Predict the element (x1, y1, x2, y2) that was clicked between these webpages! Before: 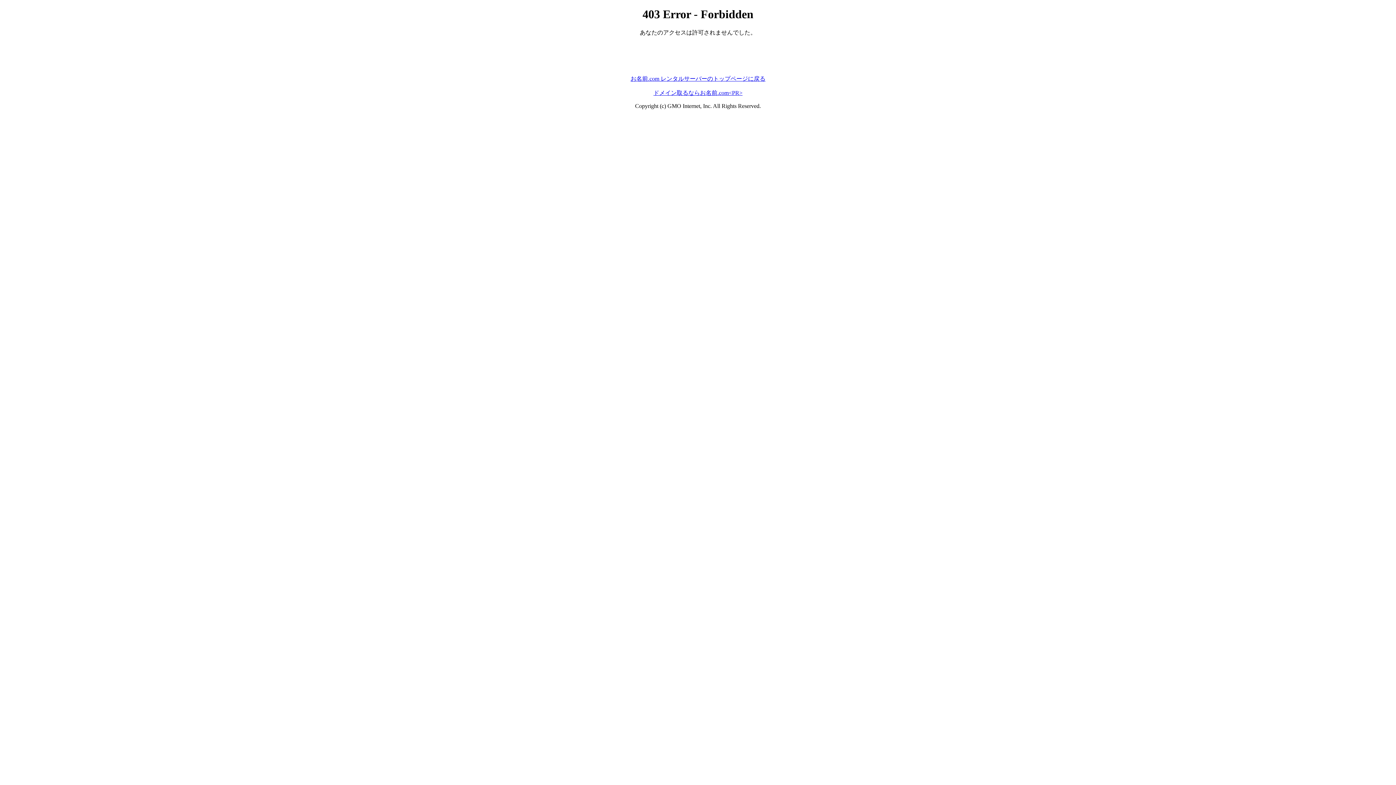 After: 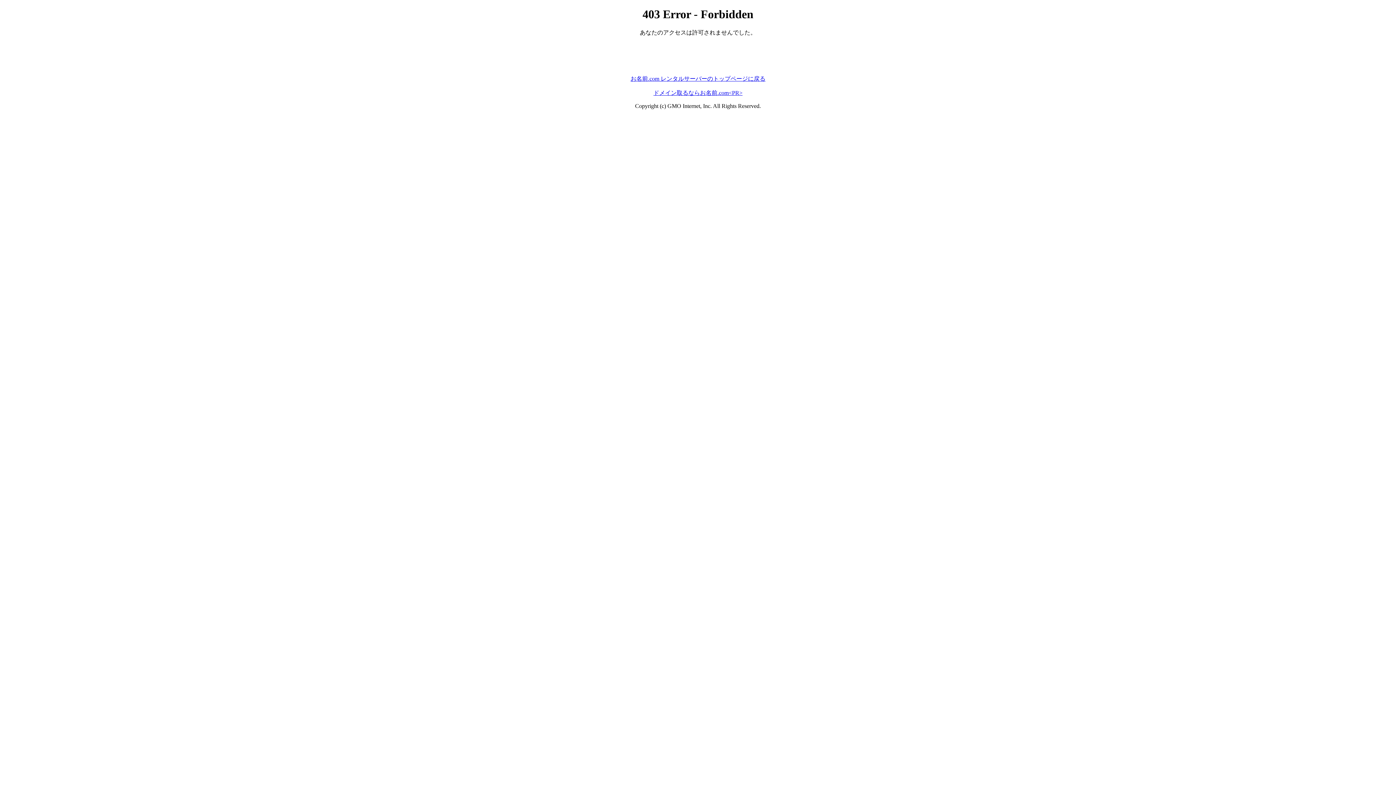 Action: bbox: (630, 75, 765, 81) label: お名前.com レンタルサーバーのトップページに戻る